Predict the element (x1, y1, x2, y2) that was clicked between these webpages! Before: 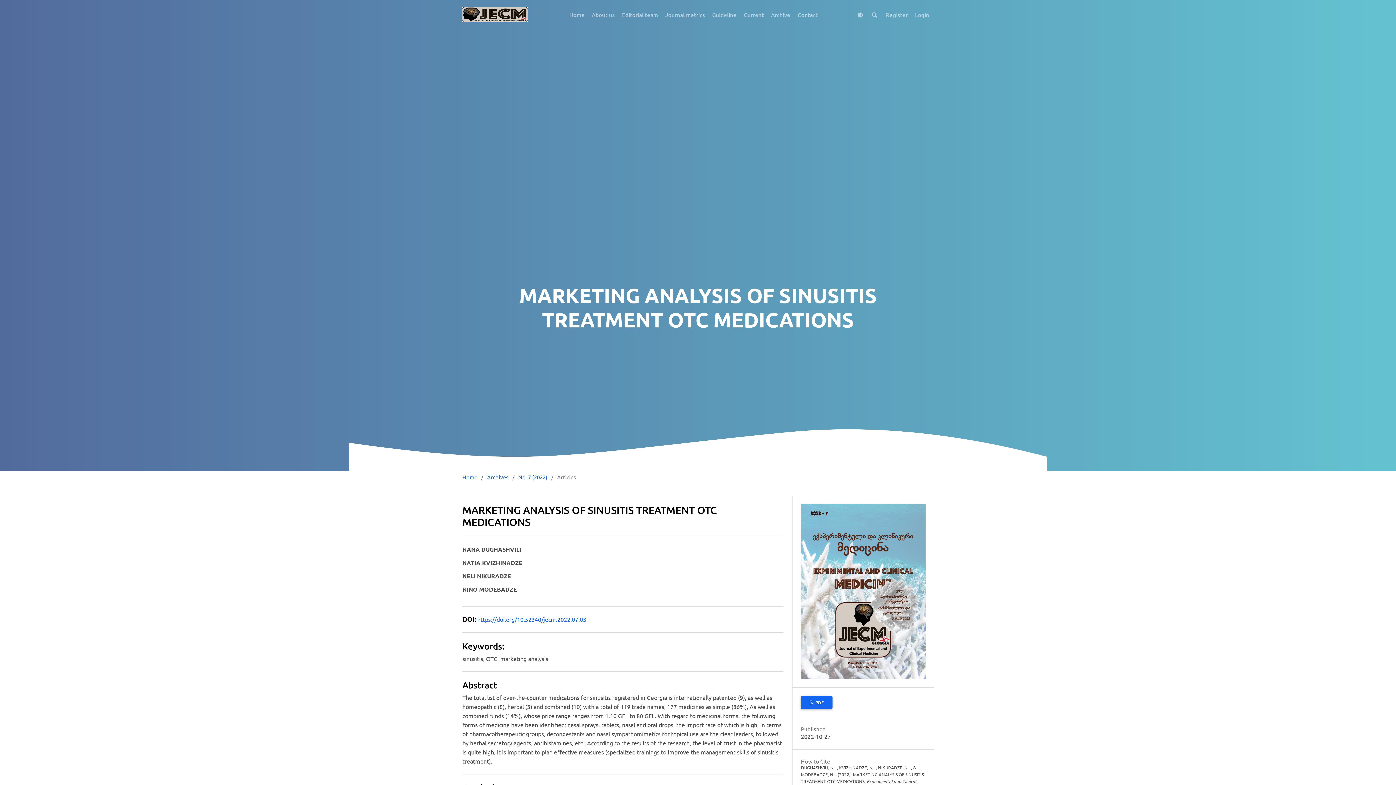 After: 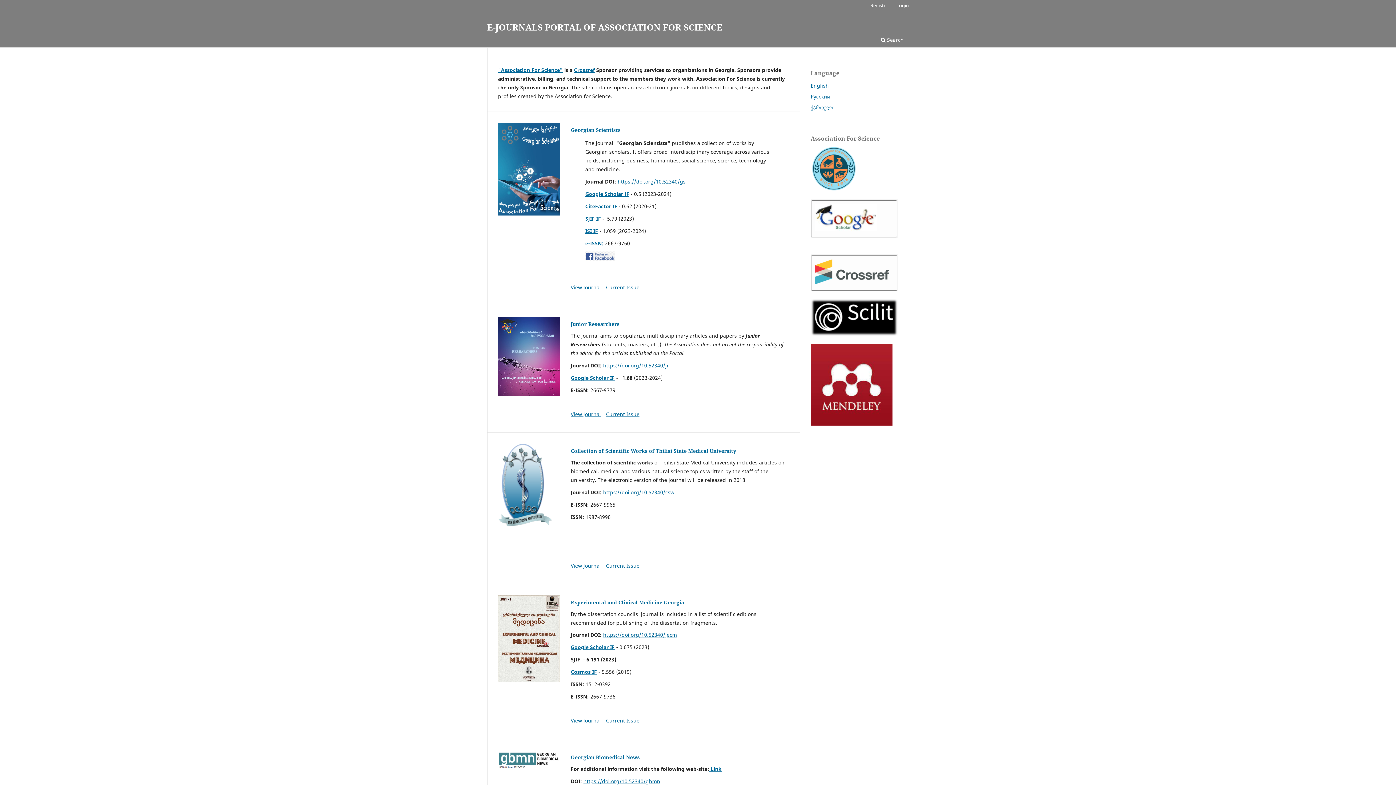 Action: label: Home bbox: (562, 7, 584, 22)